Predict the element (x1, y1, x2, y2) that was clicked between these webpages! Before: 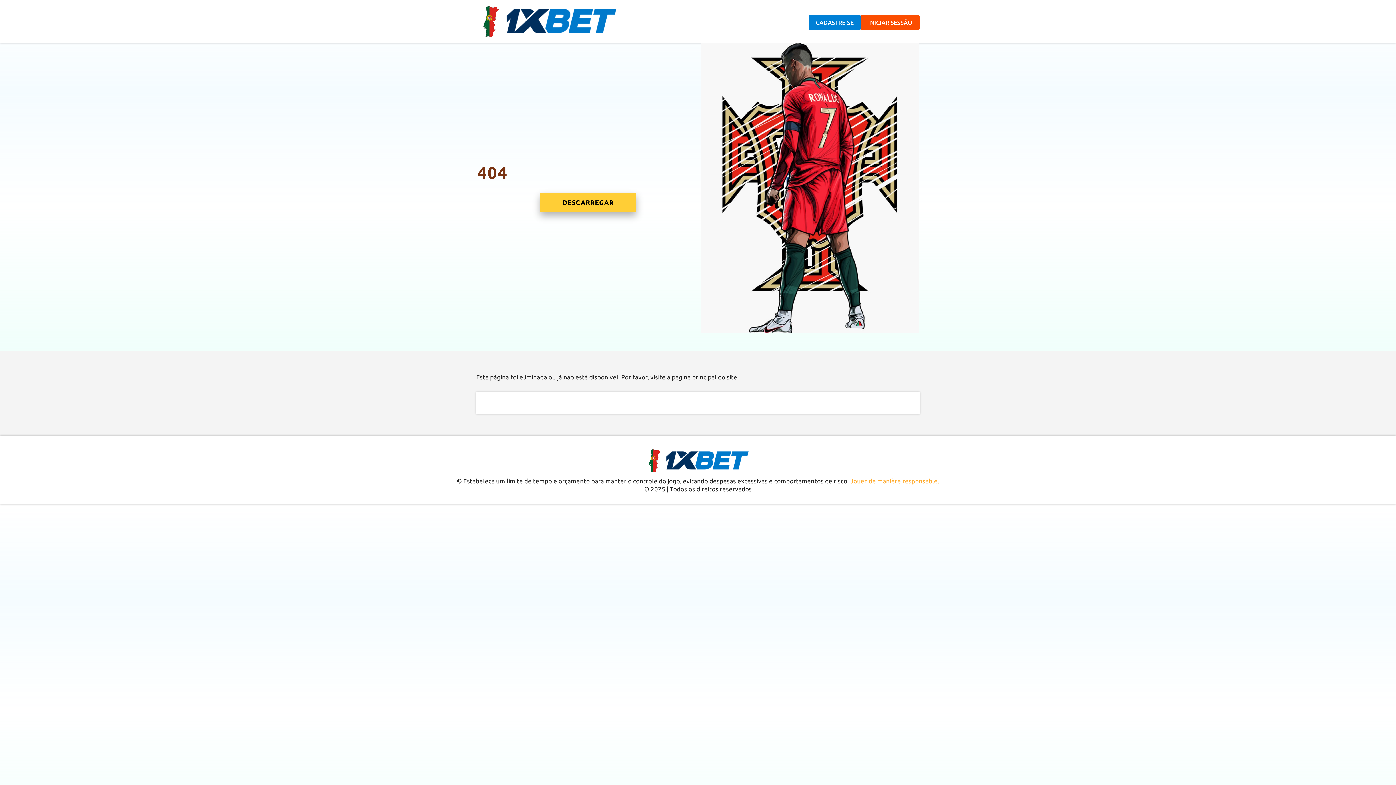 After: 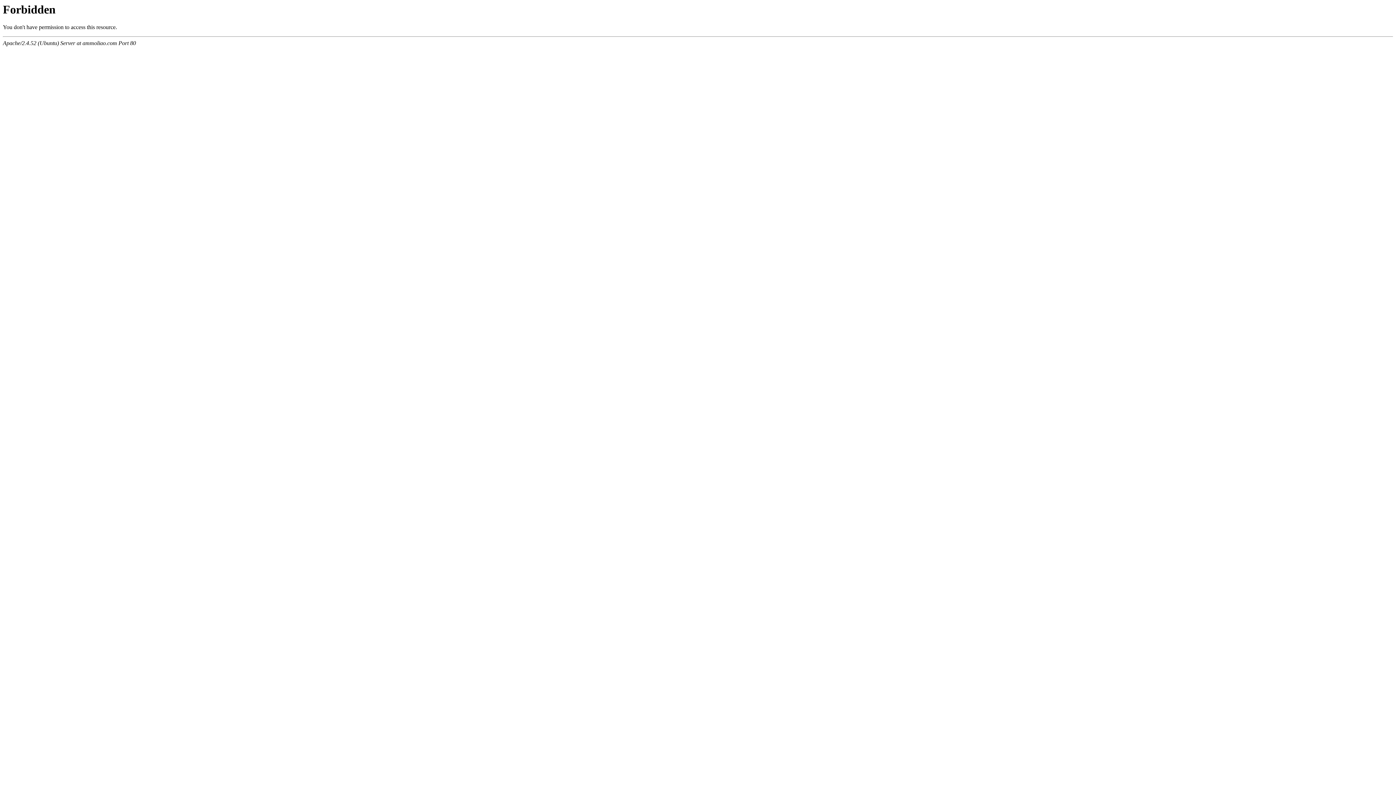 Action: bbox: (476, 35, 621, 42)